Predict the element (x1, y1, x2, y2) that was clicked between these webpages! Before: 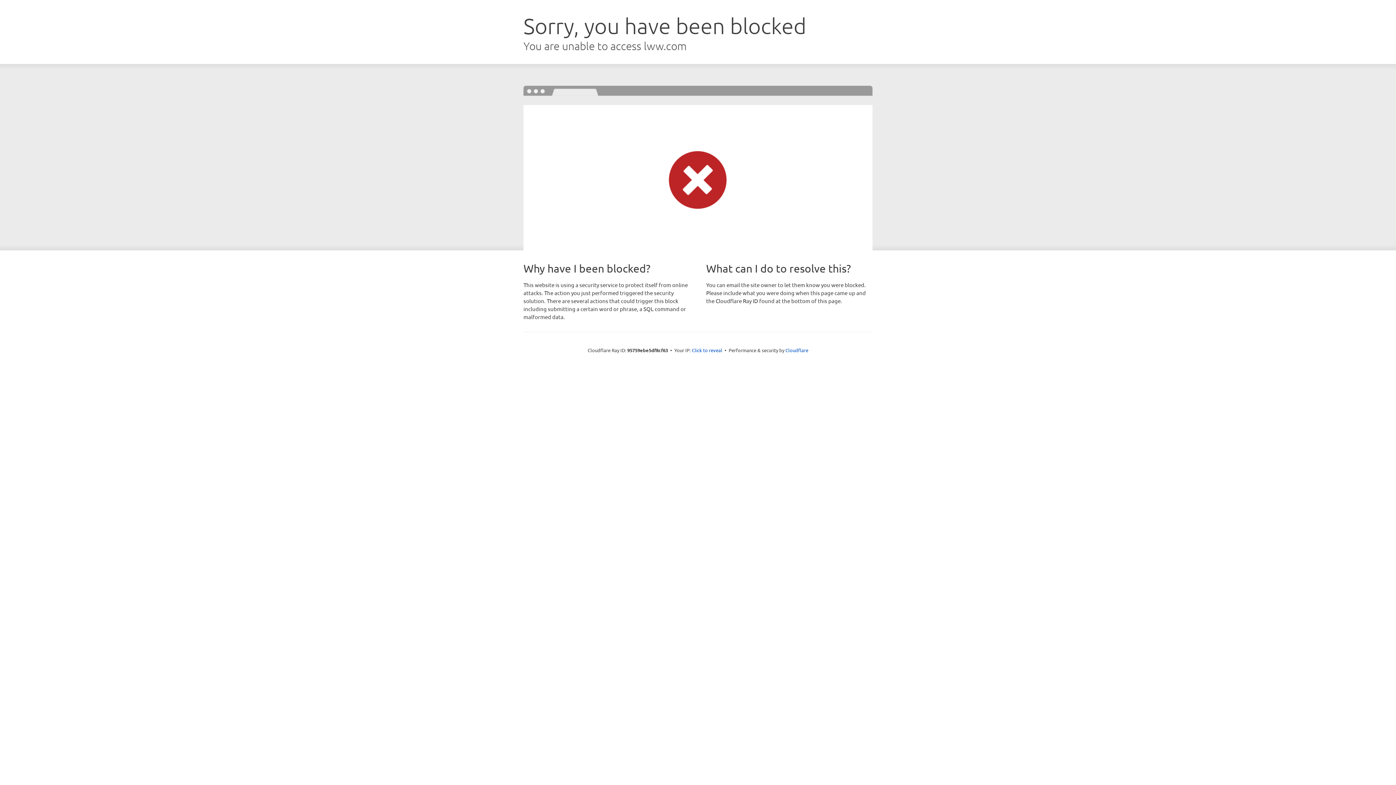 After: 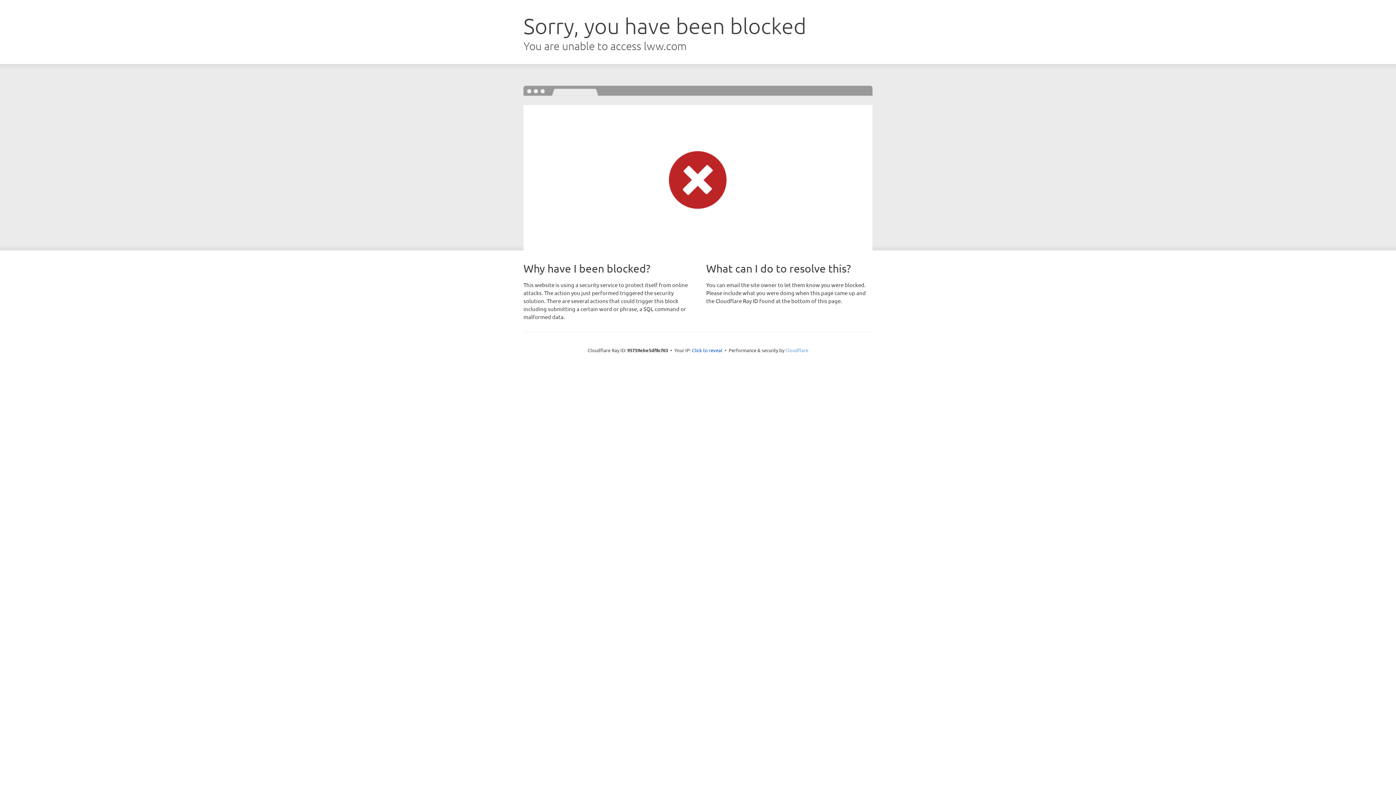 Action: label: Cloudflare bbox: (785, 347, 808, 353)